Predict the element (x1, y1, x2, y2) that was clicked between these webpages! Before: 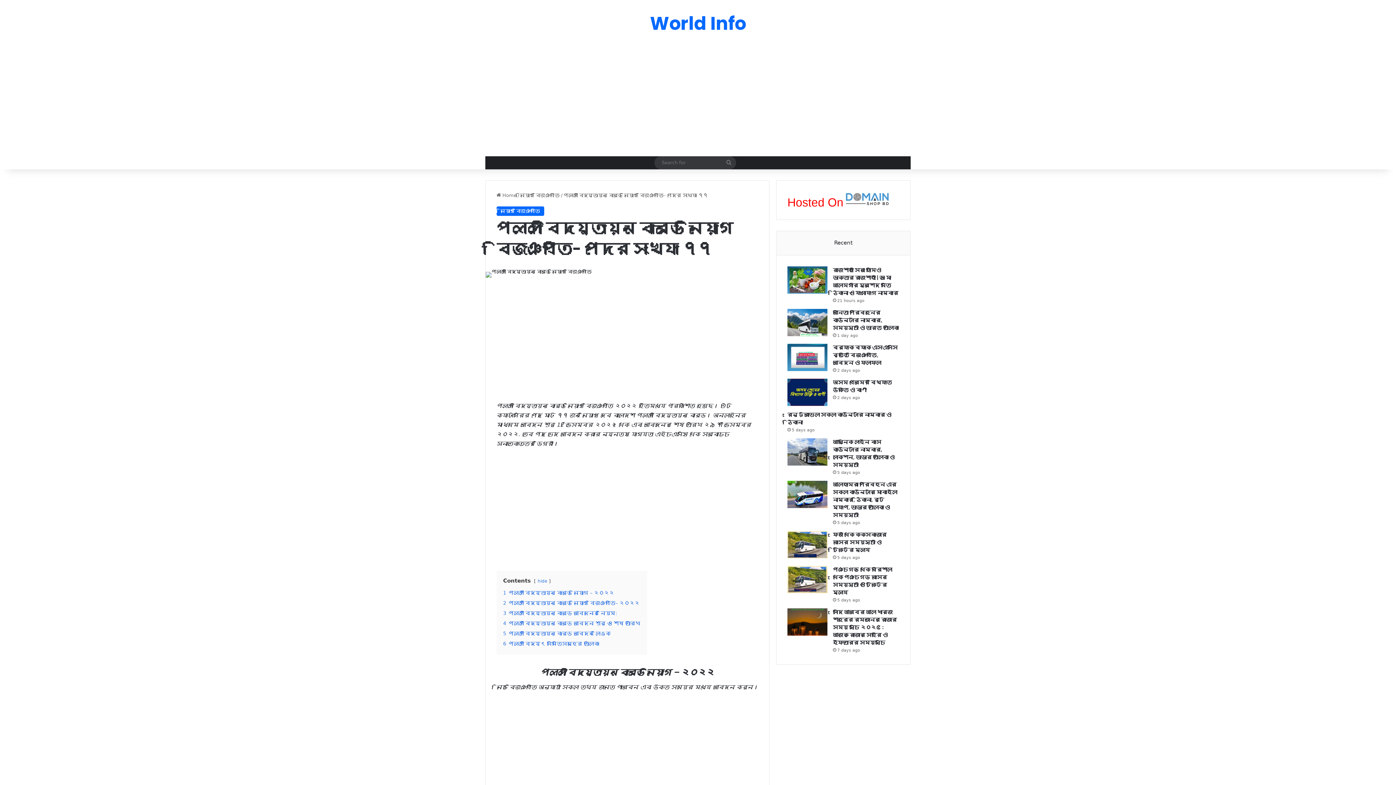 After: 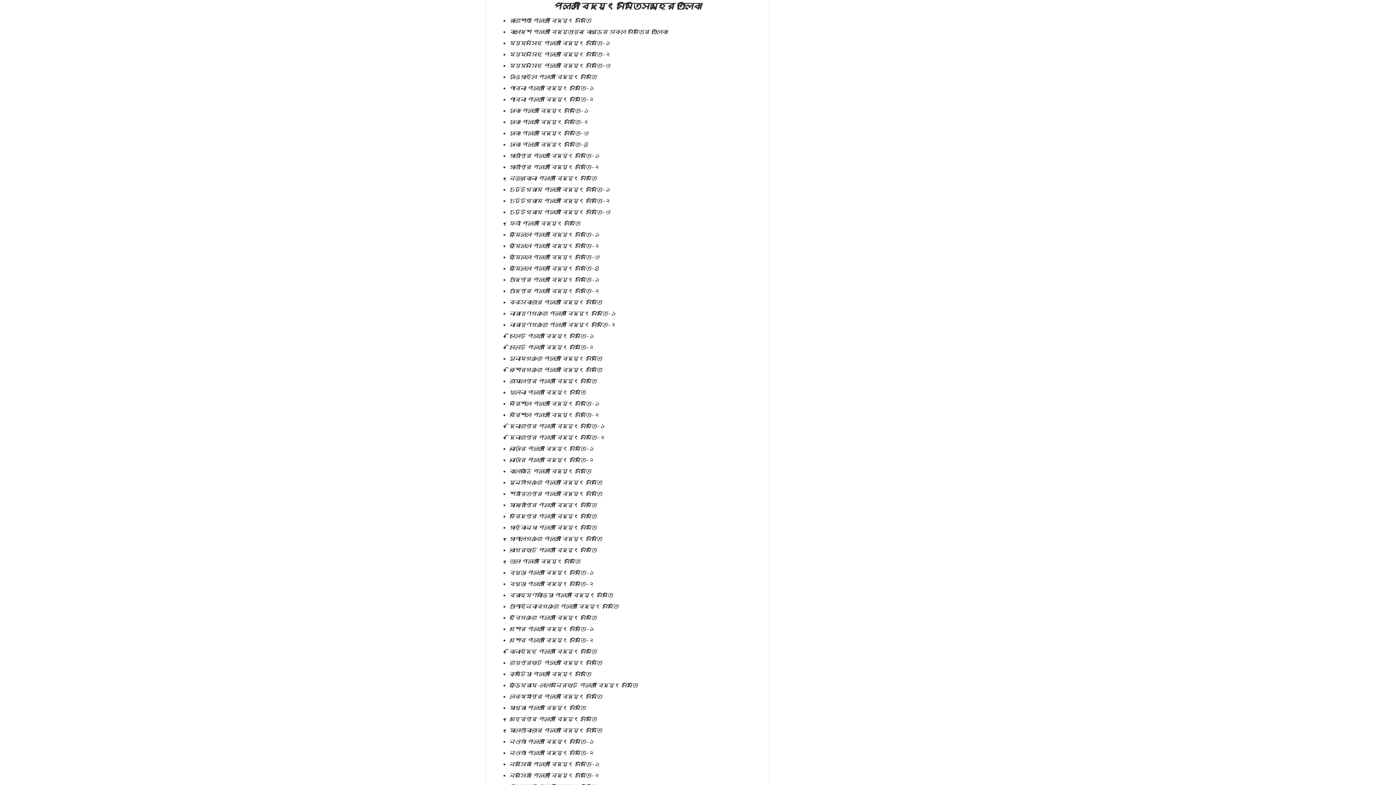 Action: bbox: (503, 641, 599, 646) label: 6 পল্লী বিদ্যুৎ সমিতিসমূহের তালিকা